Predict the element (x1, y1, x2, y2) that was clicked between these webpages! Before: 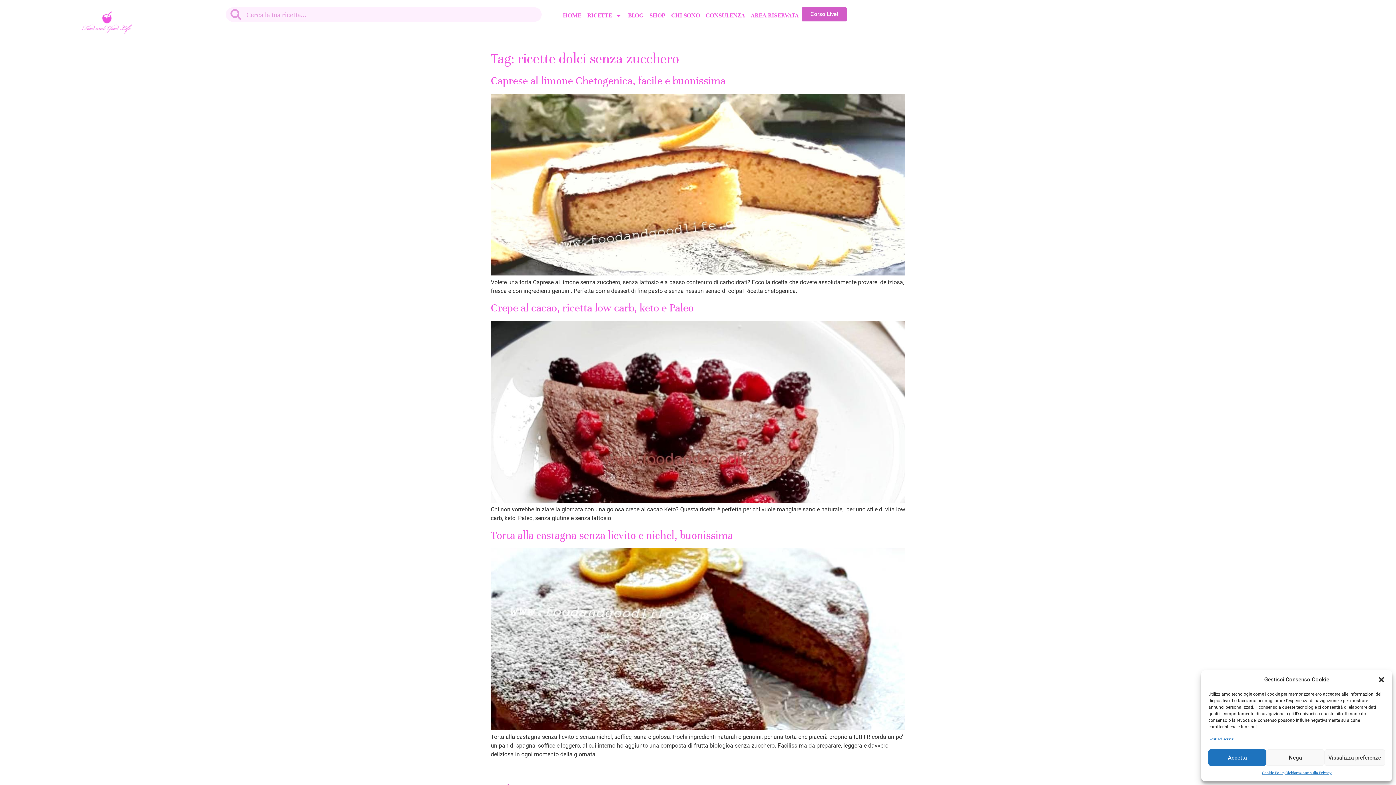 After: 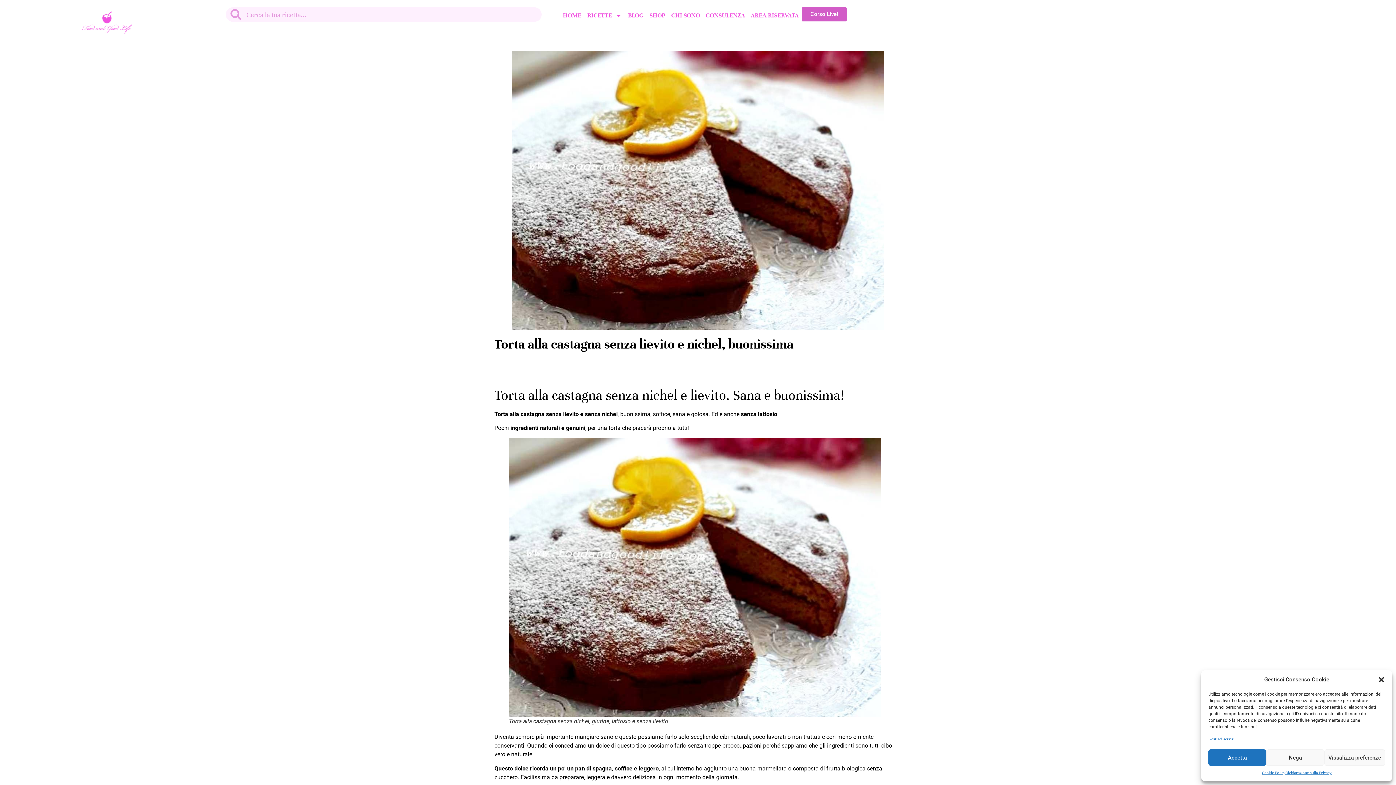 Action: bbox: (490, 529, 733, 542) label: Torta alla castagna senza lievito e nichel, buonissima